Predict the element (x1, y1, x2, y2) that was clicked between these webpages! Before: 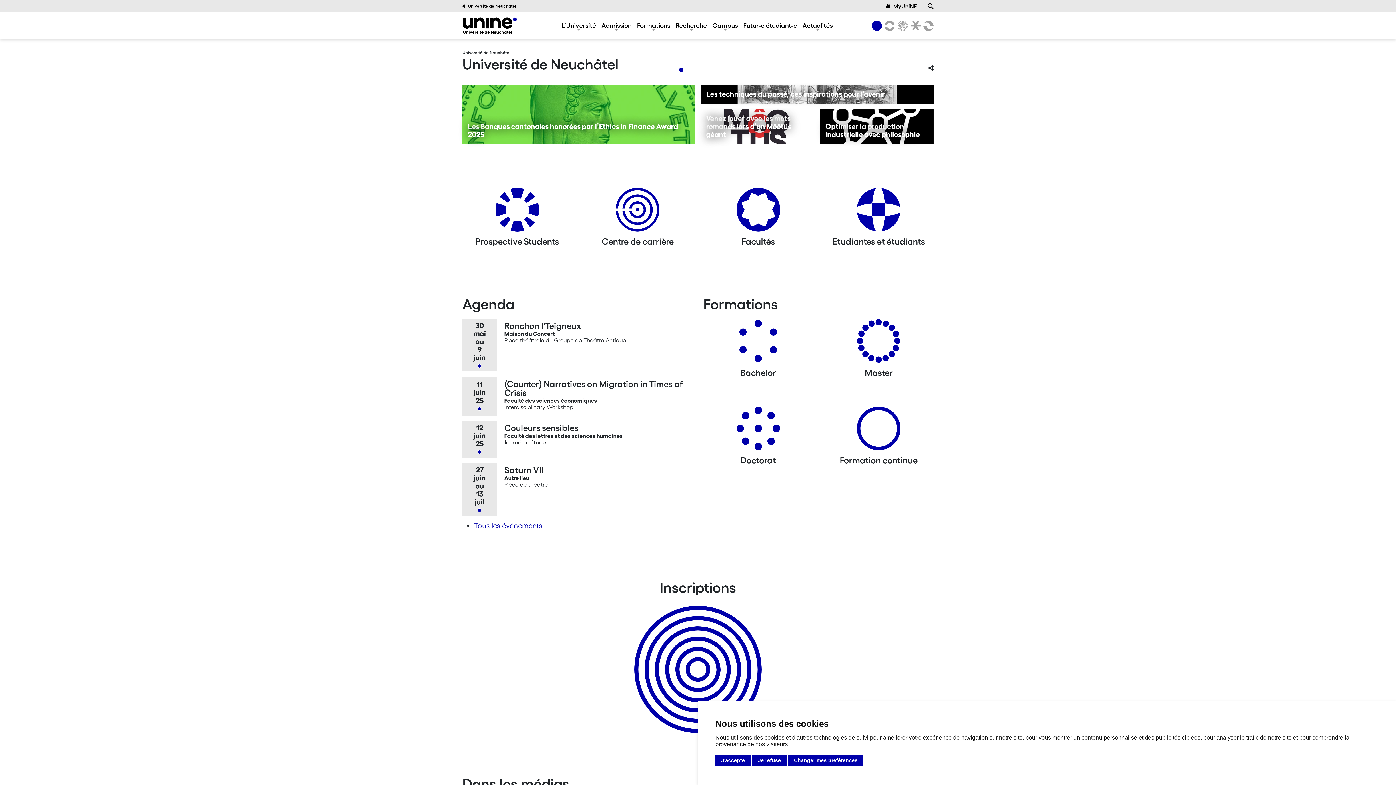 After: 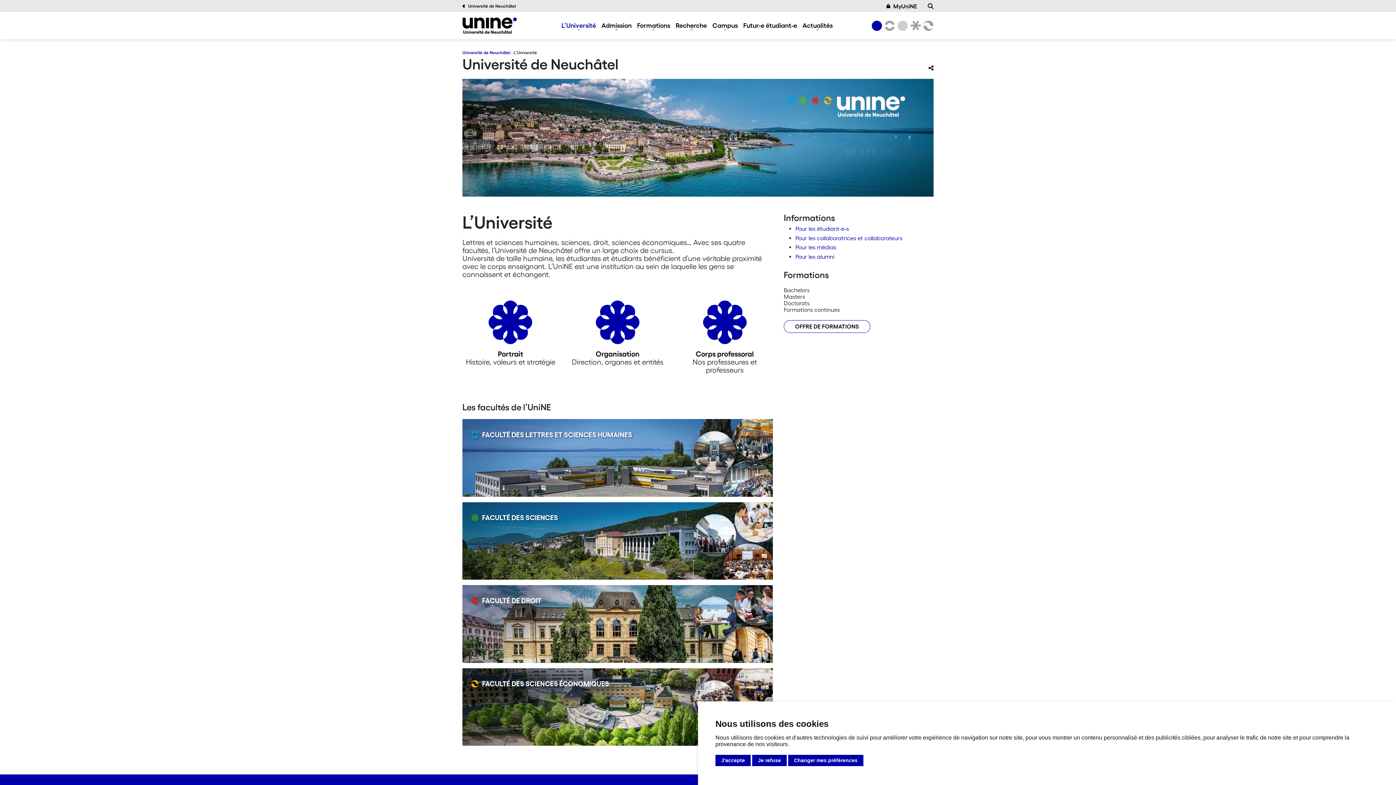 Action: label: L’Université bbox: (561, 21, 596, 29)